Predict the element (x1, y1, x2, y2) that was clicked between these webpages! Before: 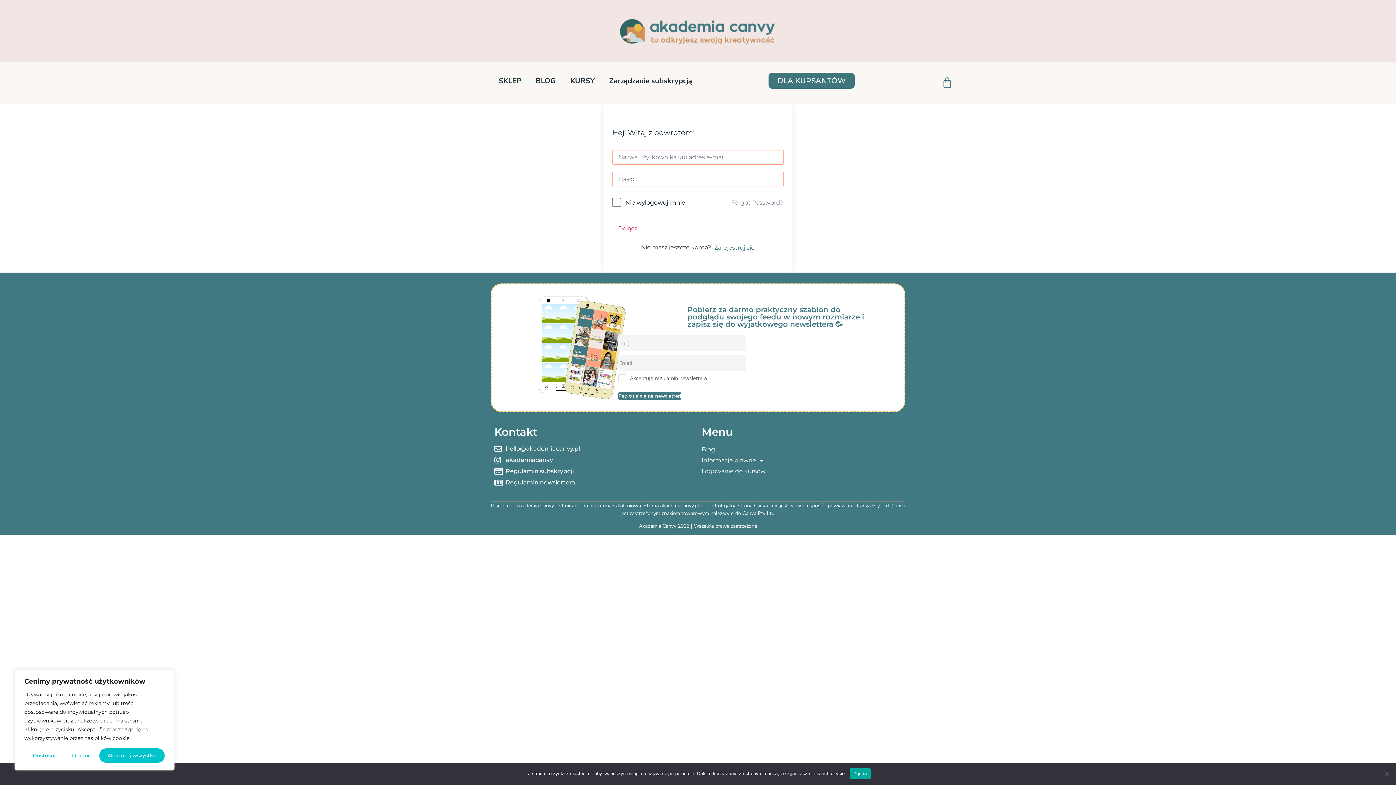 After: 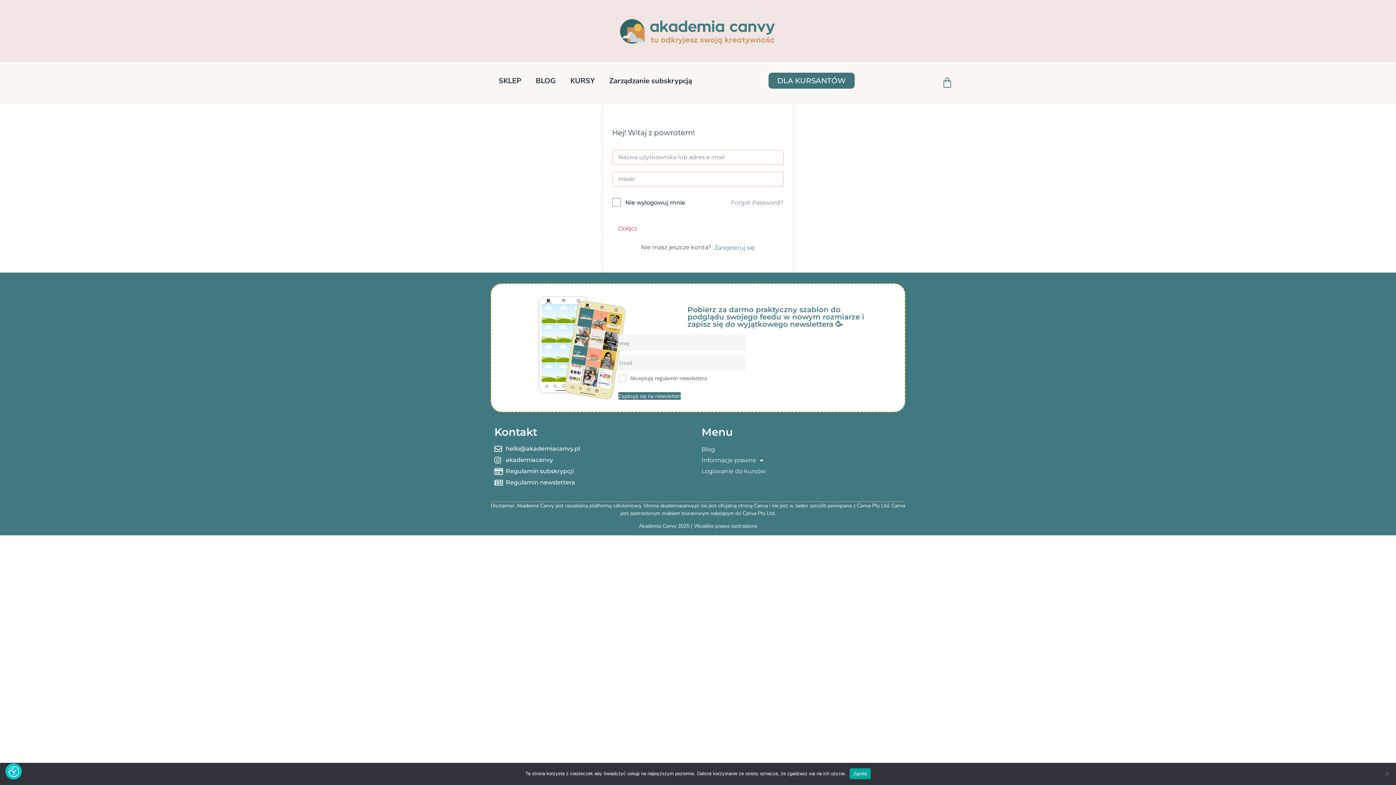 Action: label: Odrzuć bbox: (63, 748, 99, 763)